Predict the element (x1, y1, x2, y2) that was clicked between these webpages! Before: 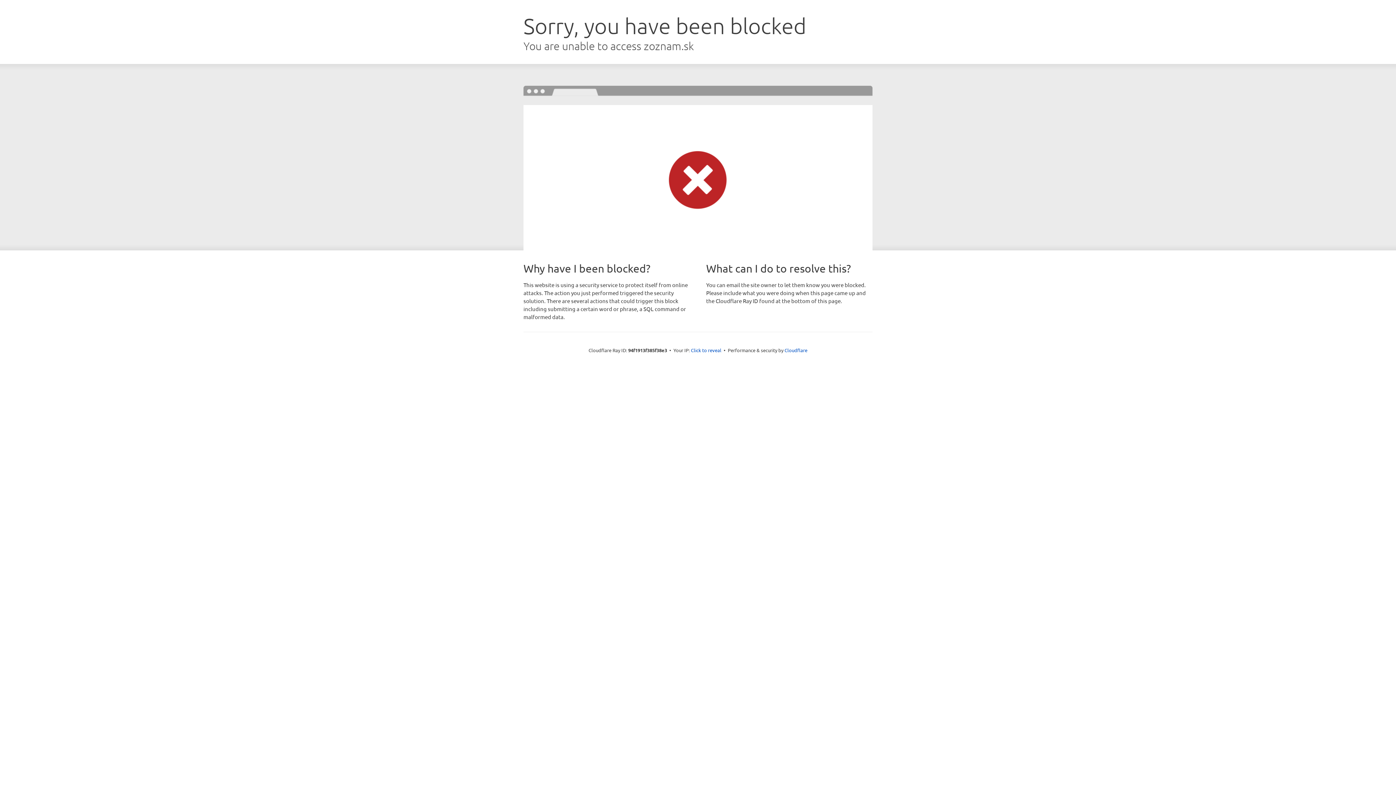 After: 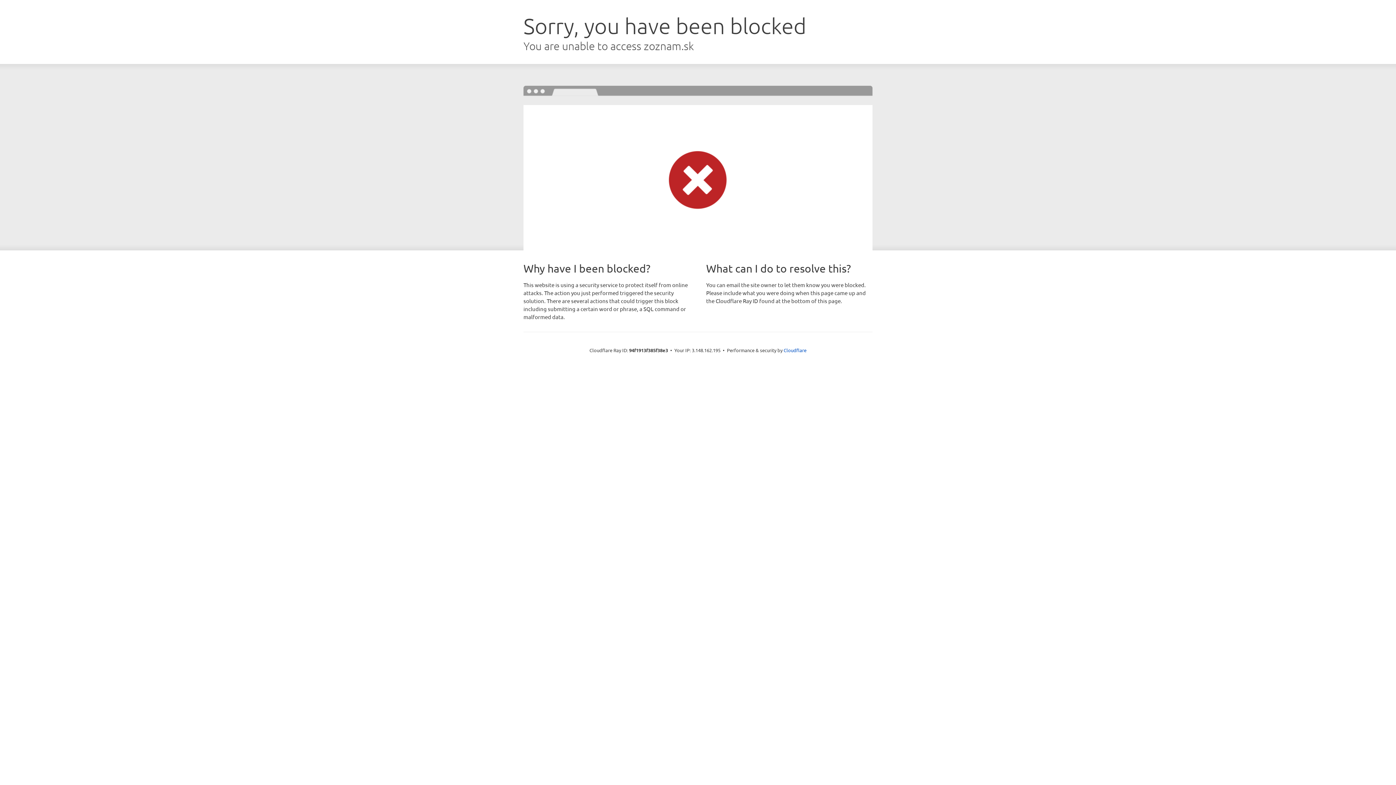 Action: label: Click to reveal bbox: (691, 346, 721, 353)